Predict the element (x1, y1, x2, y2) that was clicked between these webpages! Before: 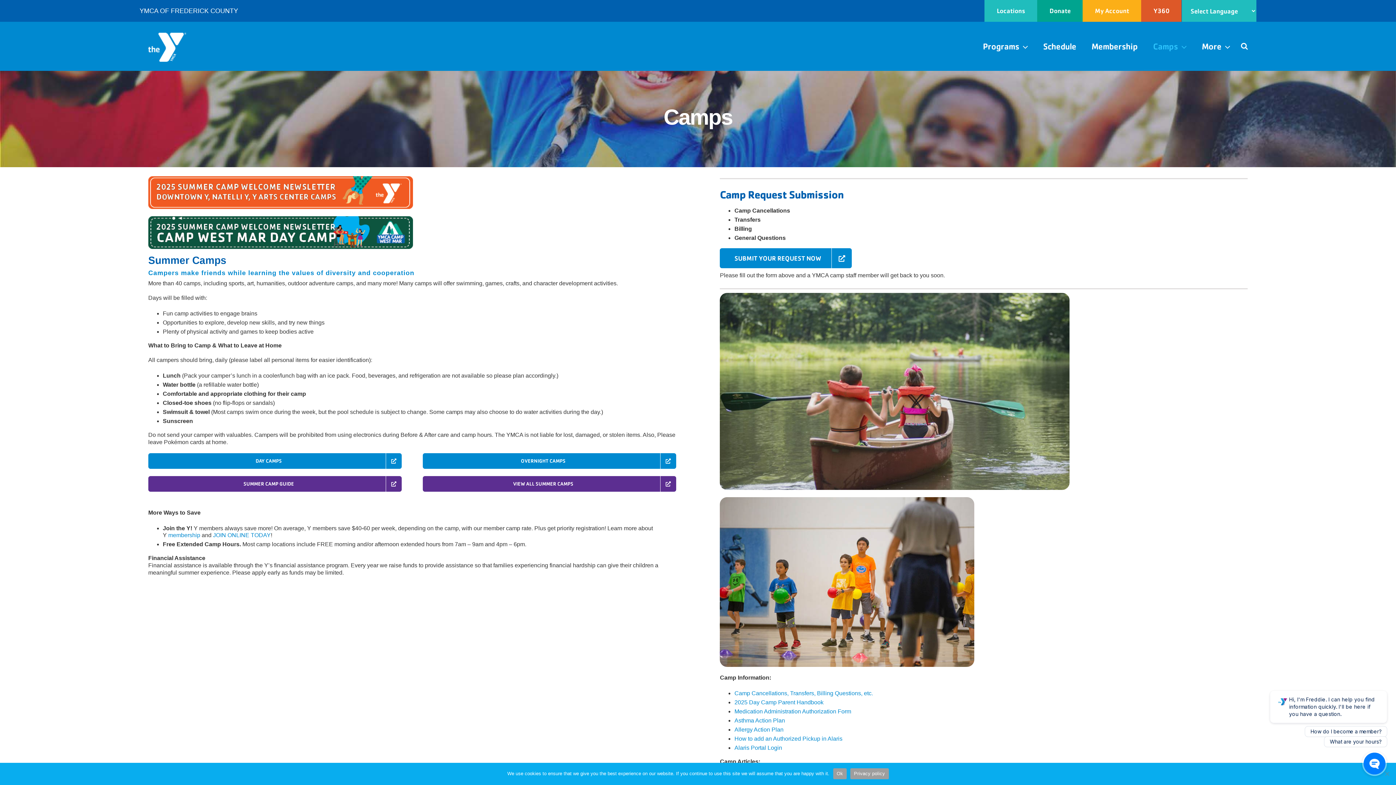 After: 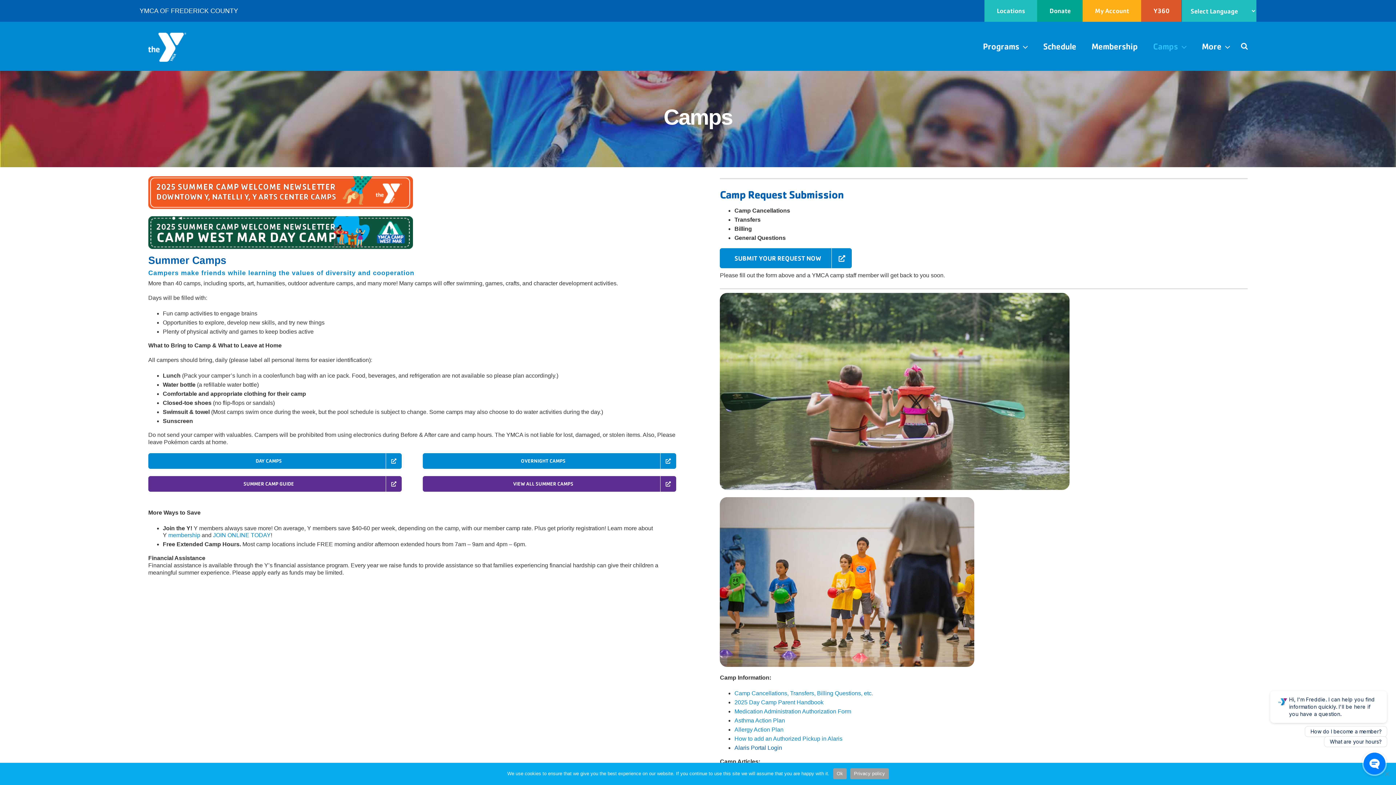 Action: bbox: (734, 745, 782, 751) label: Alaris Portal Login